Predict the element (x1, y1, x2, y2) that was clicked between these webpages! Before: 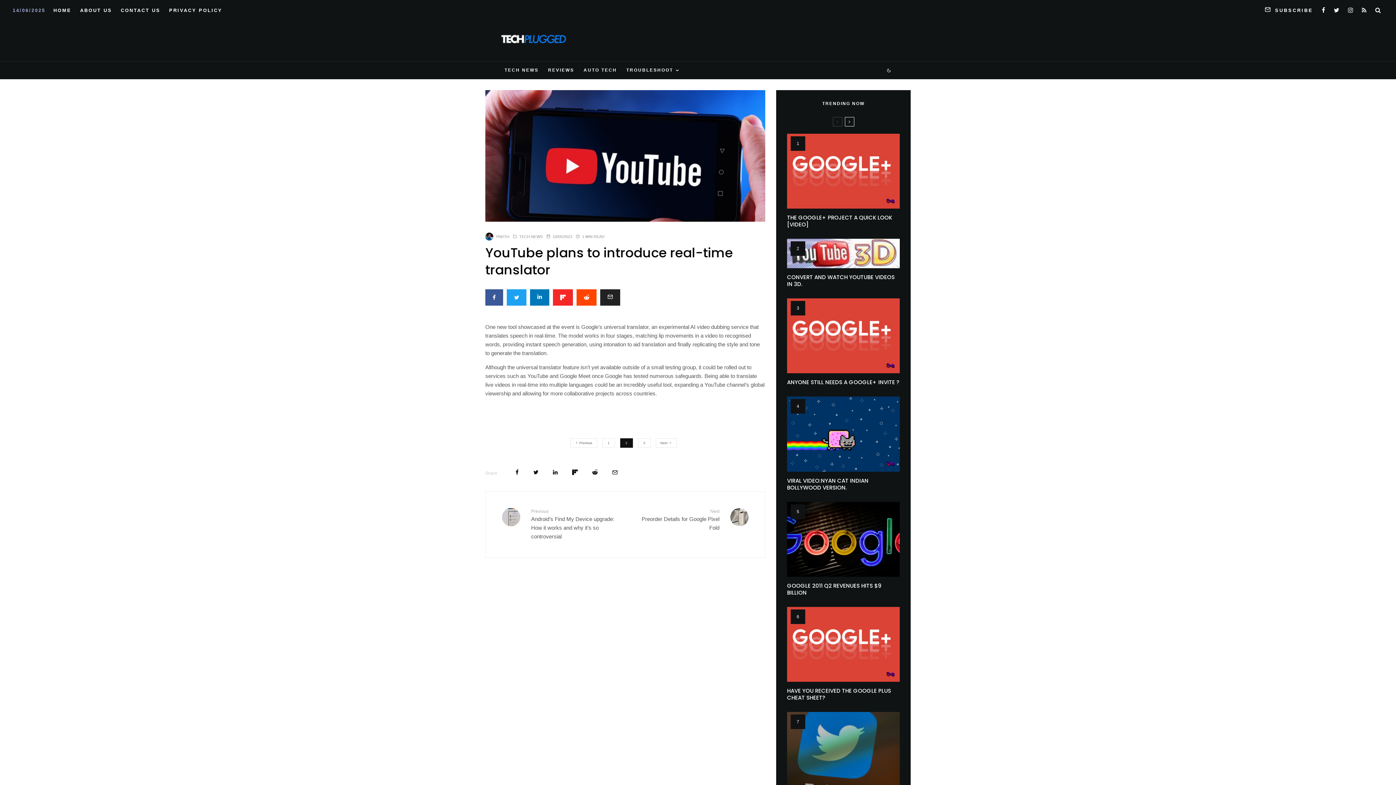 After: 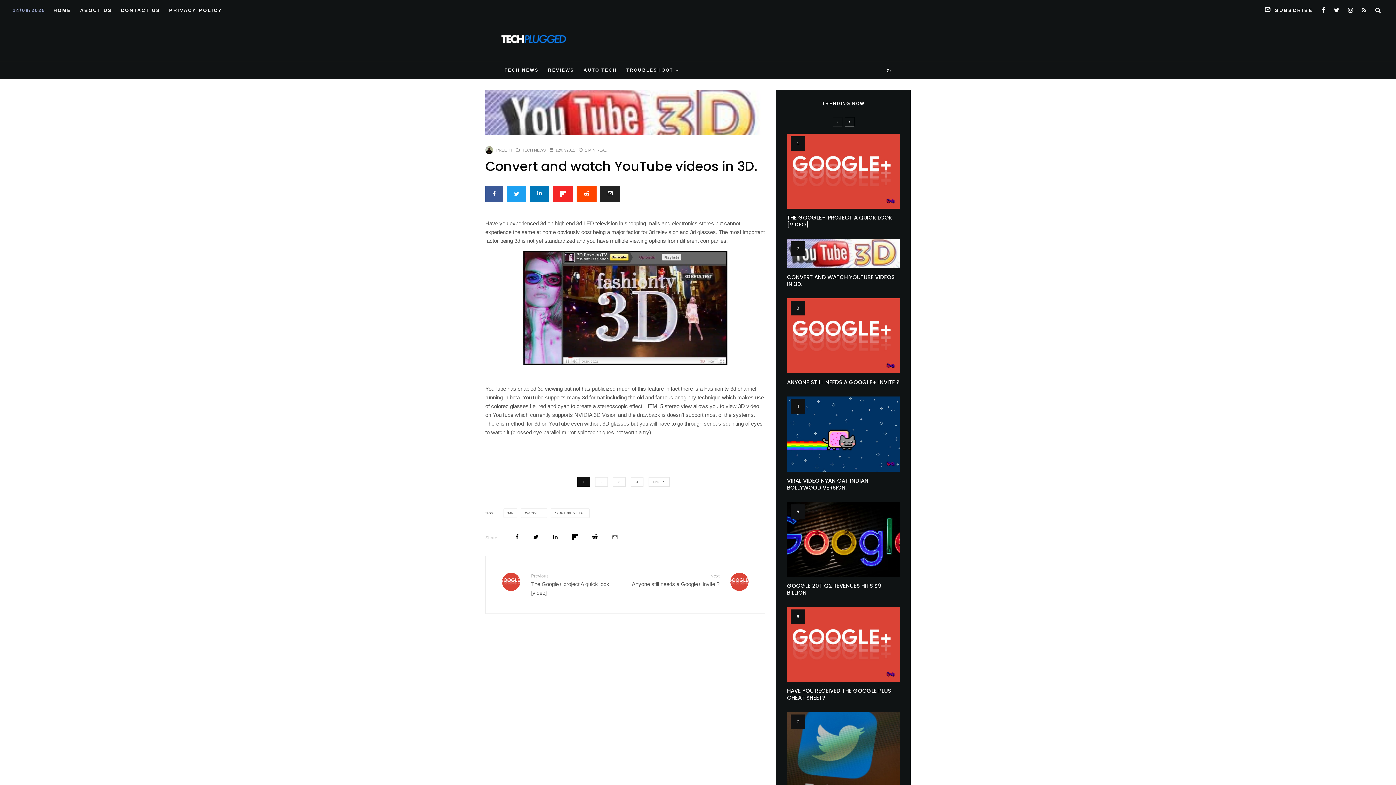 Action: bbox: (787, 238, 900, 268)